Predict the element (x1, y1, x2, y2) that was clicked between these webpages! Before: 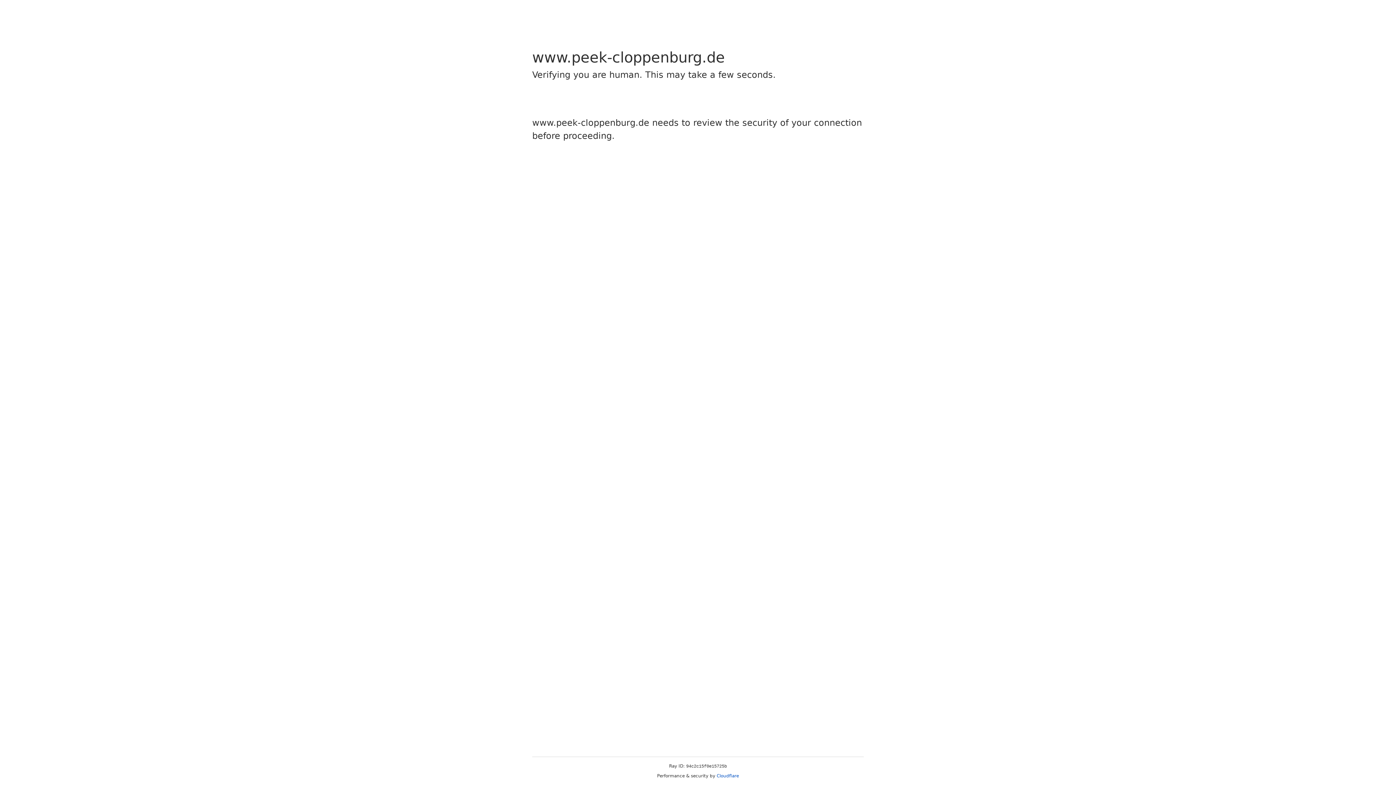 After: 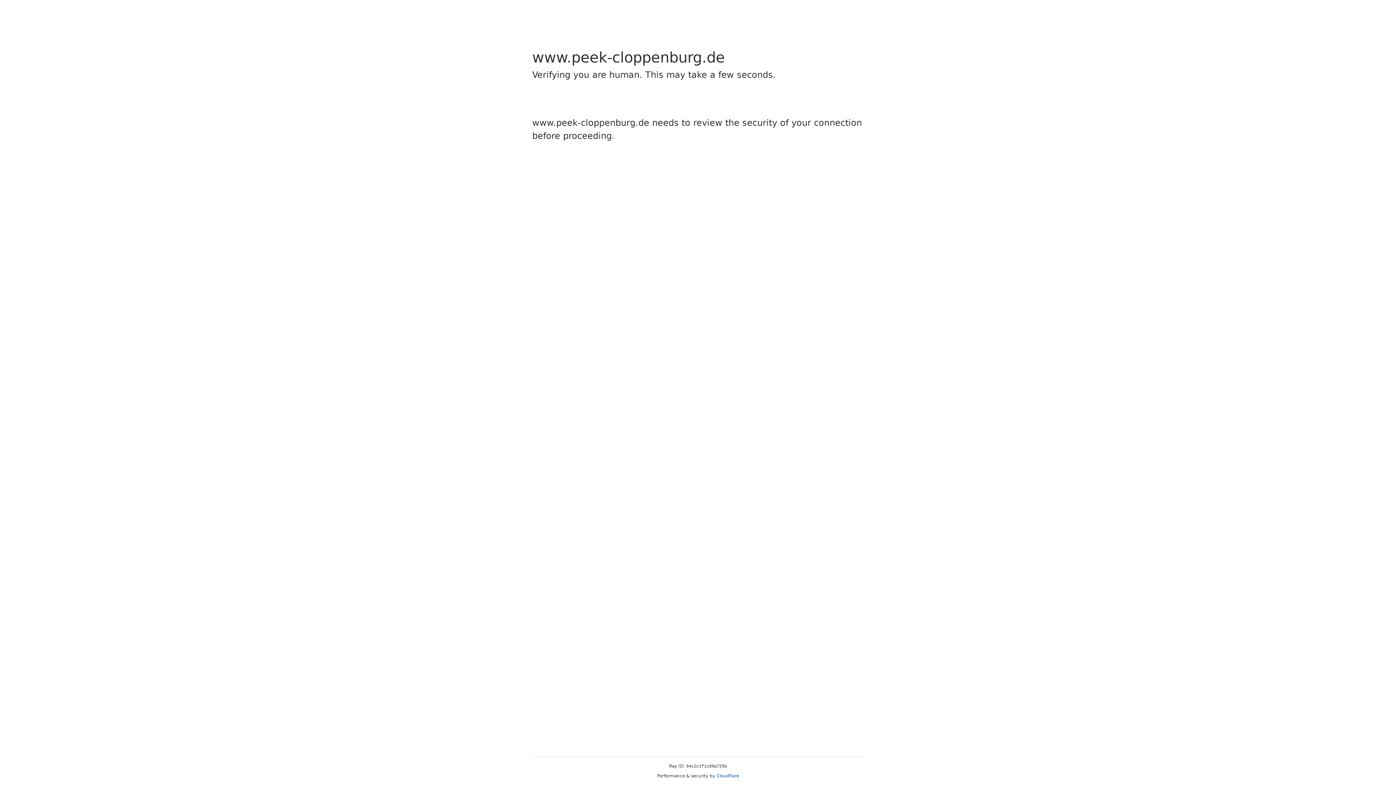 Action: label: Cloudflare bbox: (716, 773, 739, 778)